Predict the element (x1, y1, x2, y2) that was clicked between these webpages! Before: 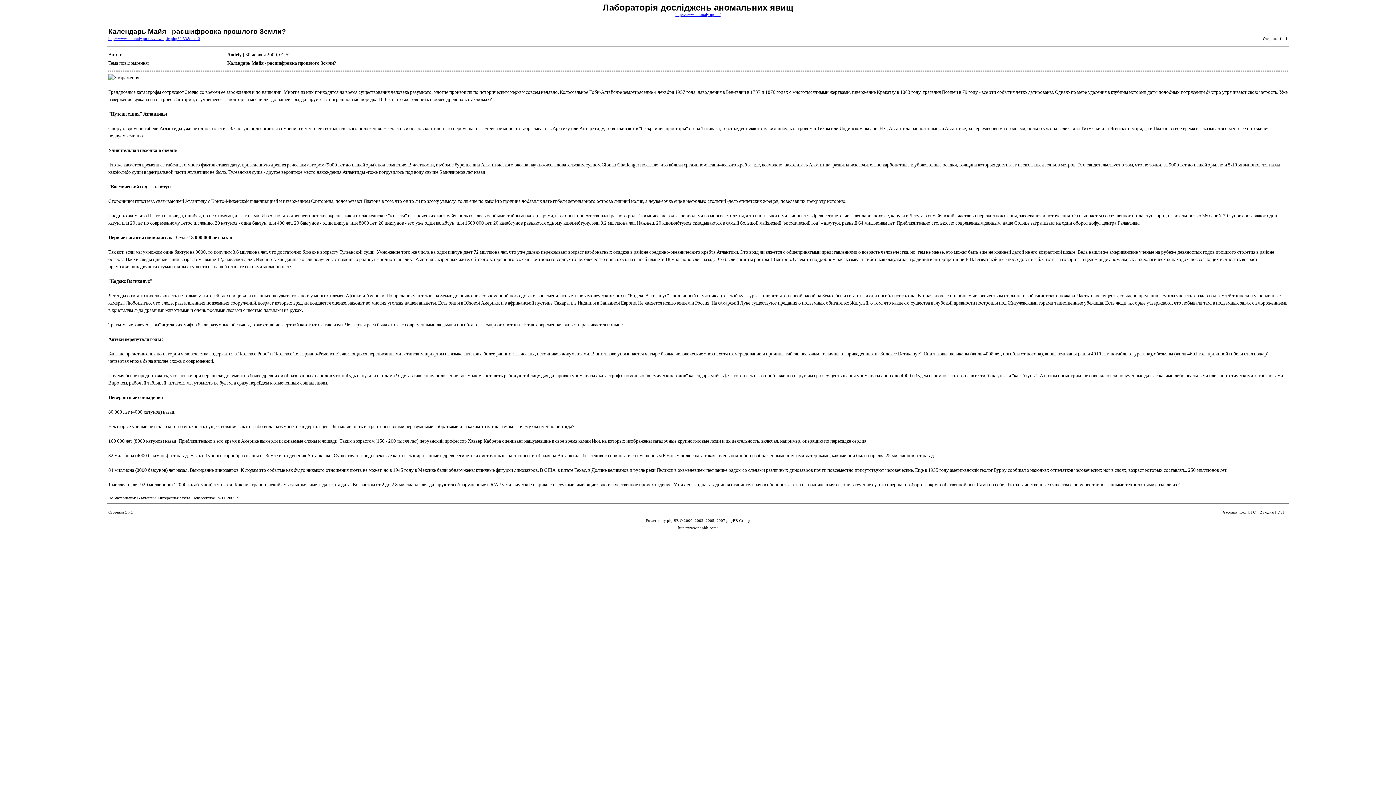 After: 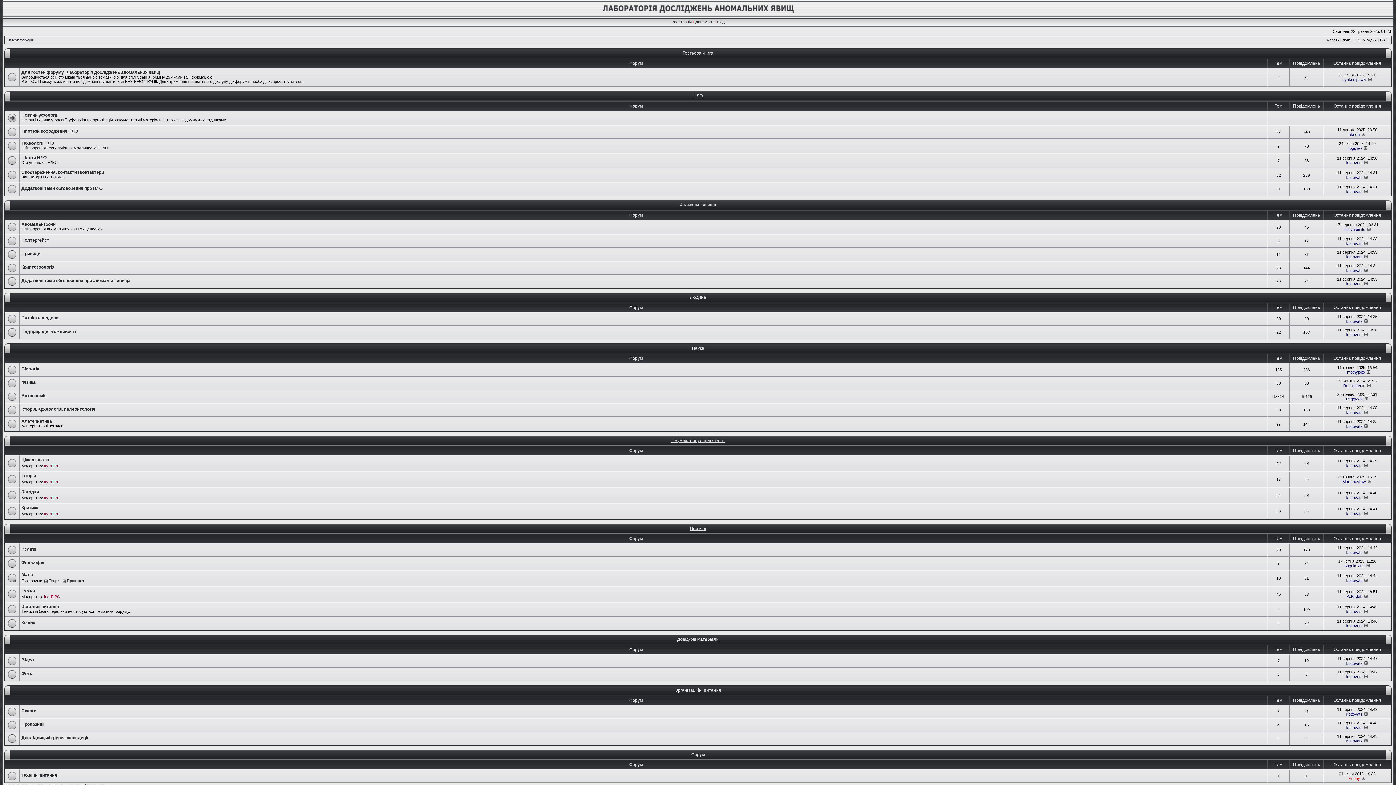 Action: label: http://www.anomaly.pp.ua/ bbox: (675, 12, 720, 16)